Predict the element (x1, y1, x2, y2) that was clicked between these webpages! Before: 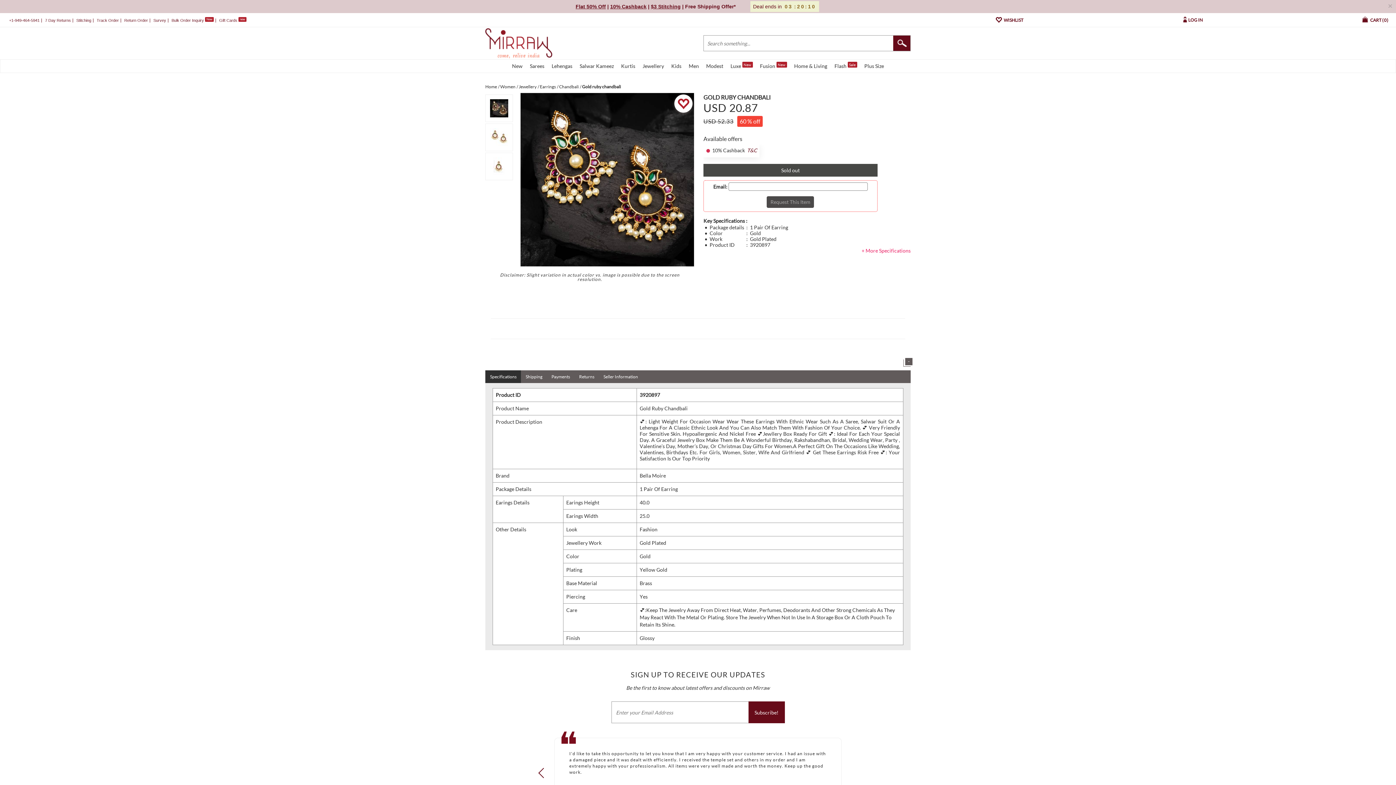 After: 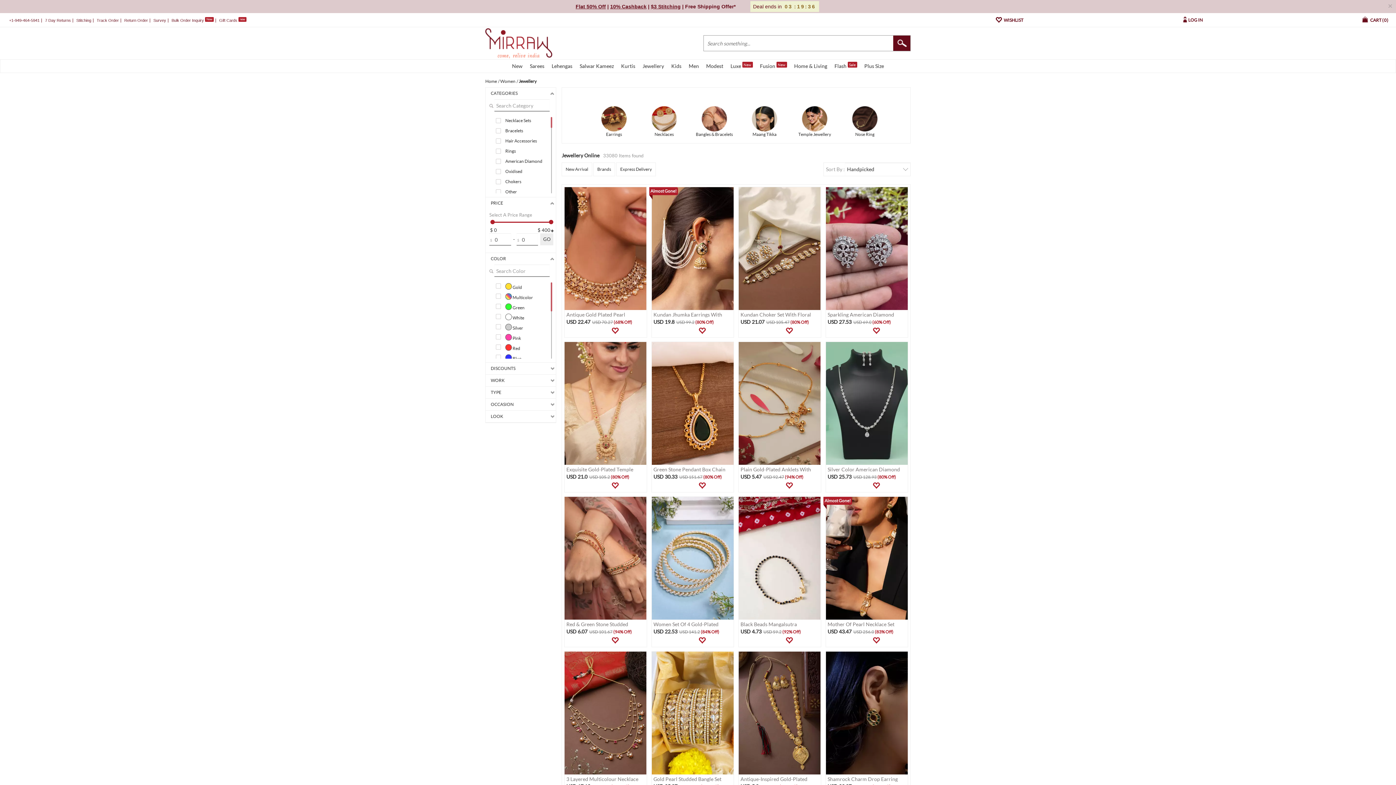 Action: label: Jewellery bbox: (518, 84, 536, 89)